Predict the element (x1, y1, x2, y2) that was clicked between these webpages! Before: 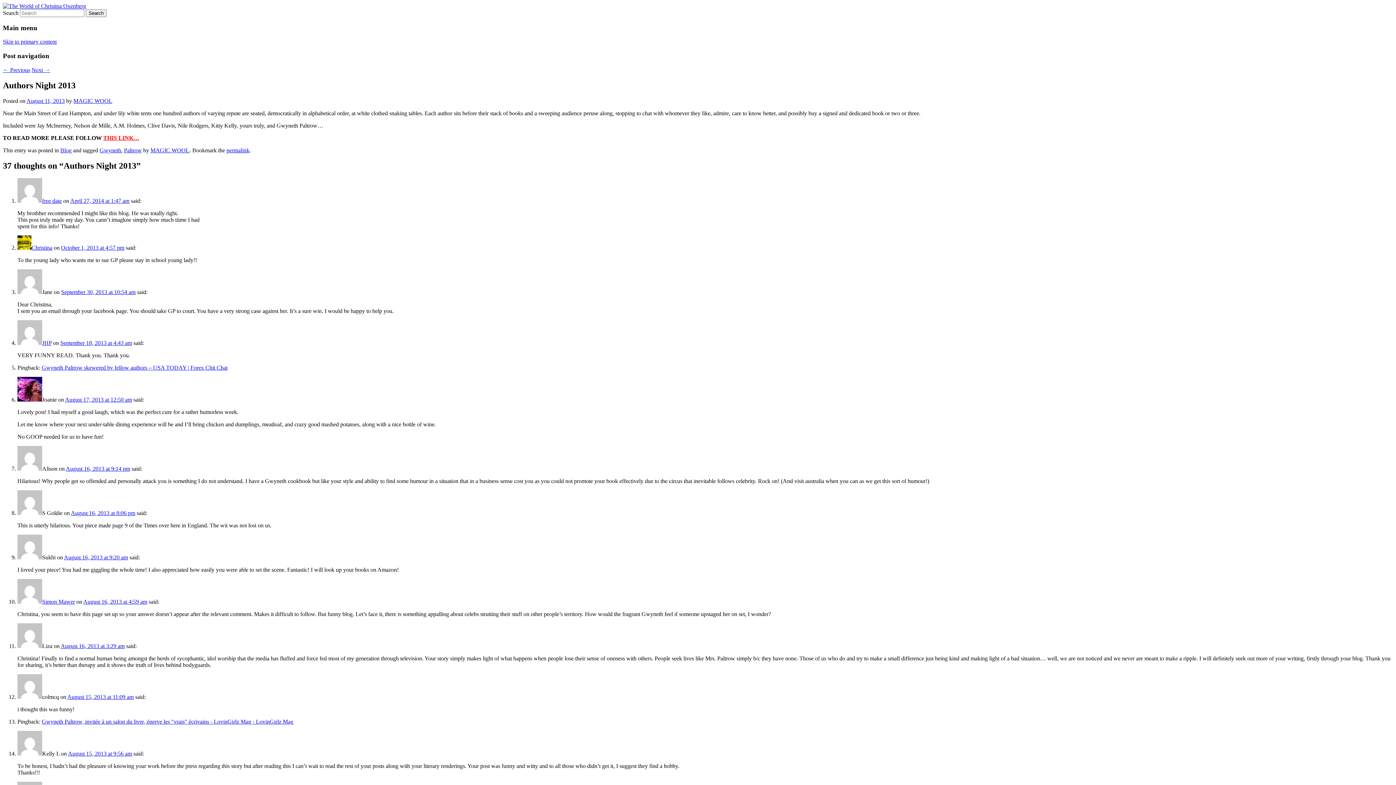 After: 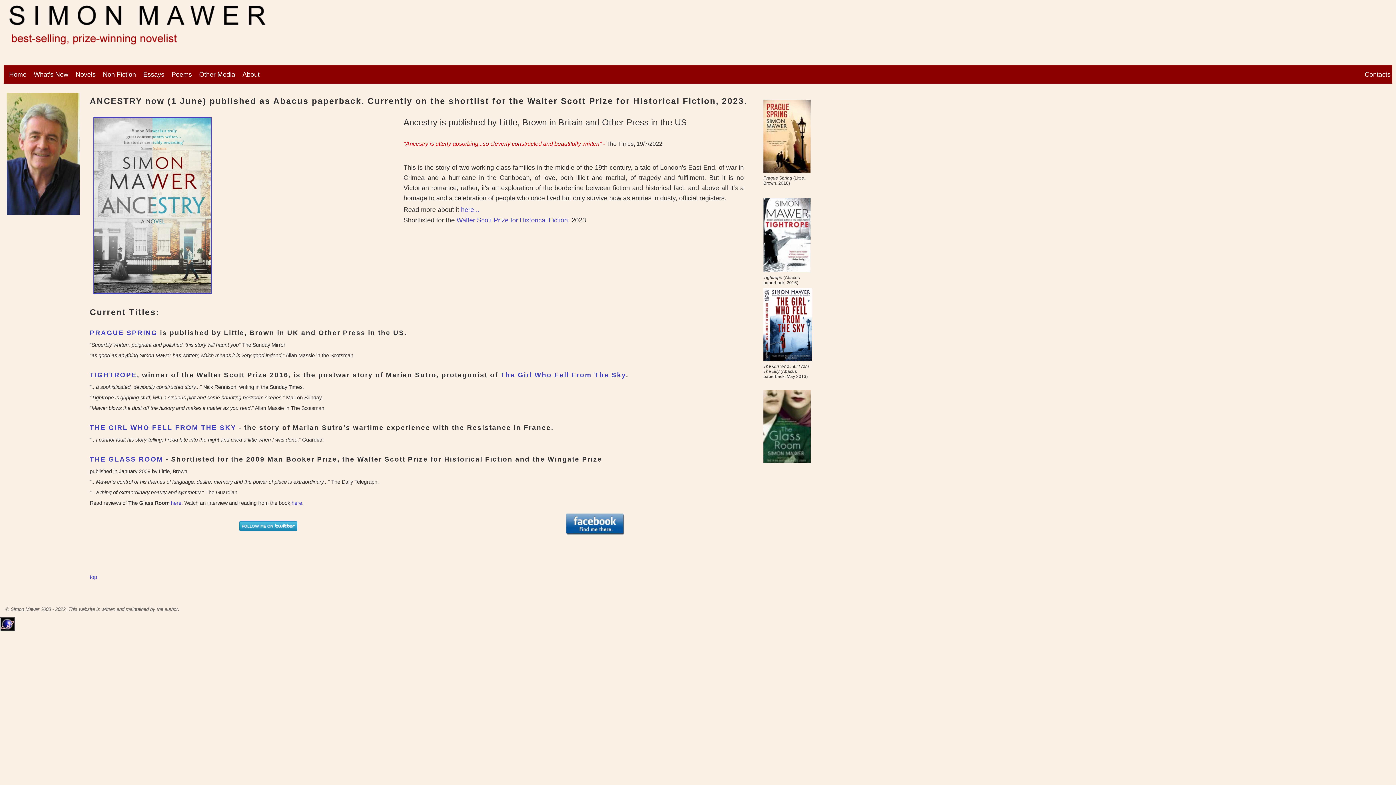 Action: bbox: (42, 598, 74, 604) label: Simon Mawer